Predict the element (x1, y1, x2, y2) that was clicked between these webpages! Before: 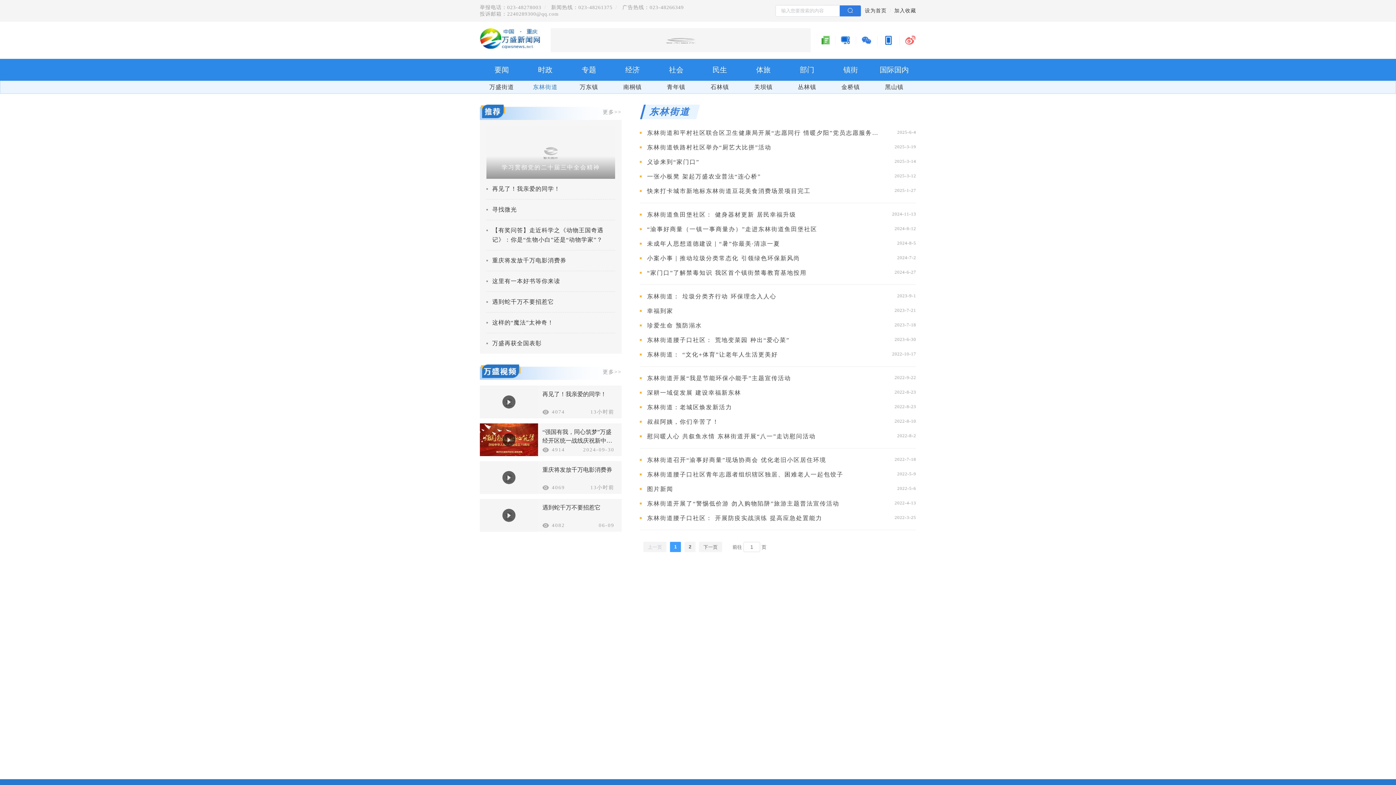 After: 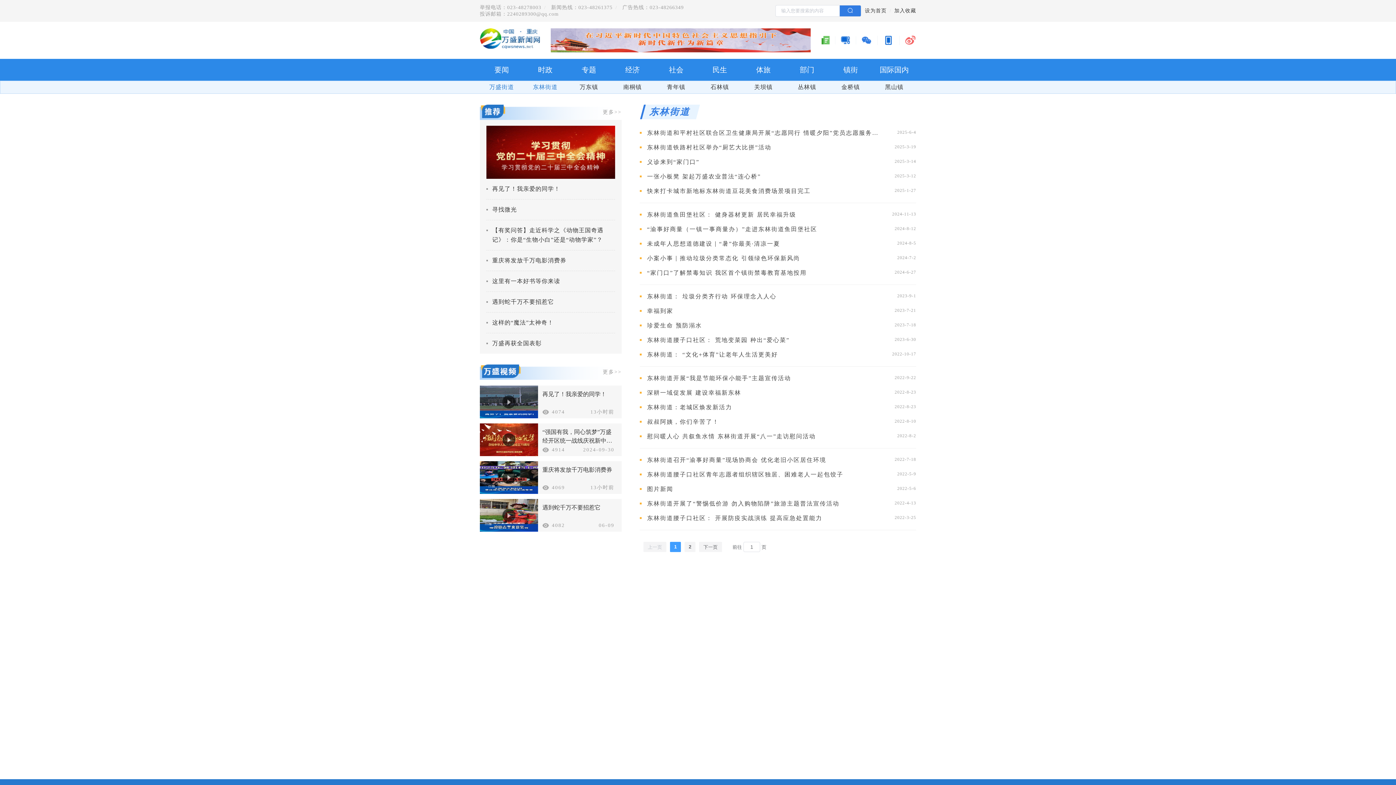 Action: bbox: (489, 83, 514, 90) label: 万盛街道